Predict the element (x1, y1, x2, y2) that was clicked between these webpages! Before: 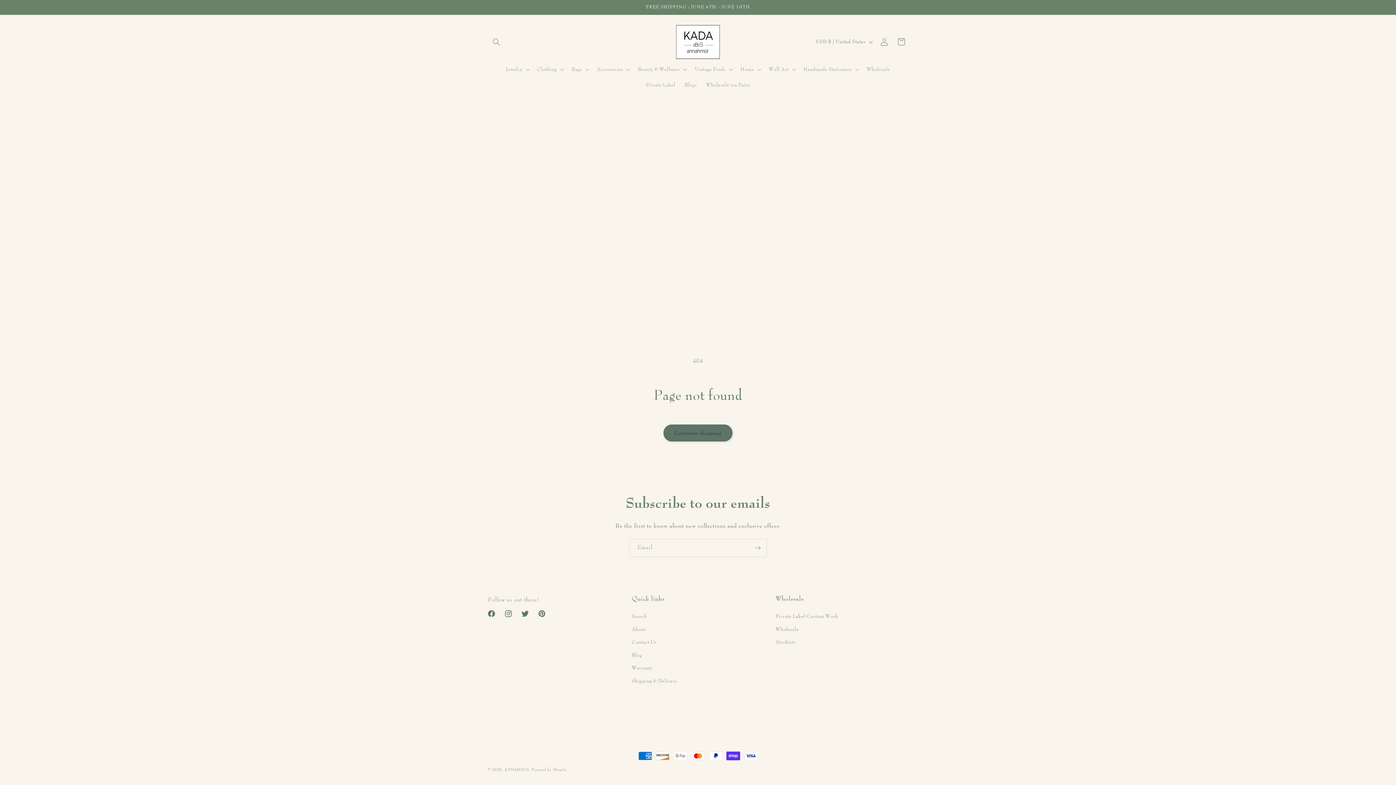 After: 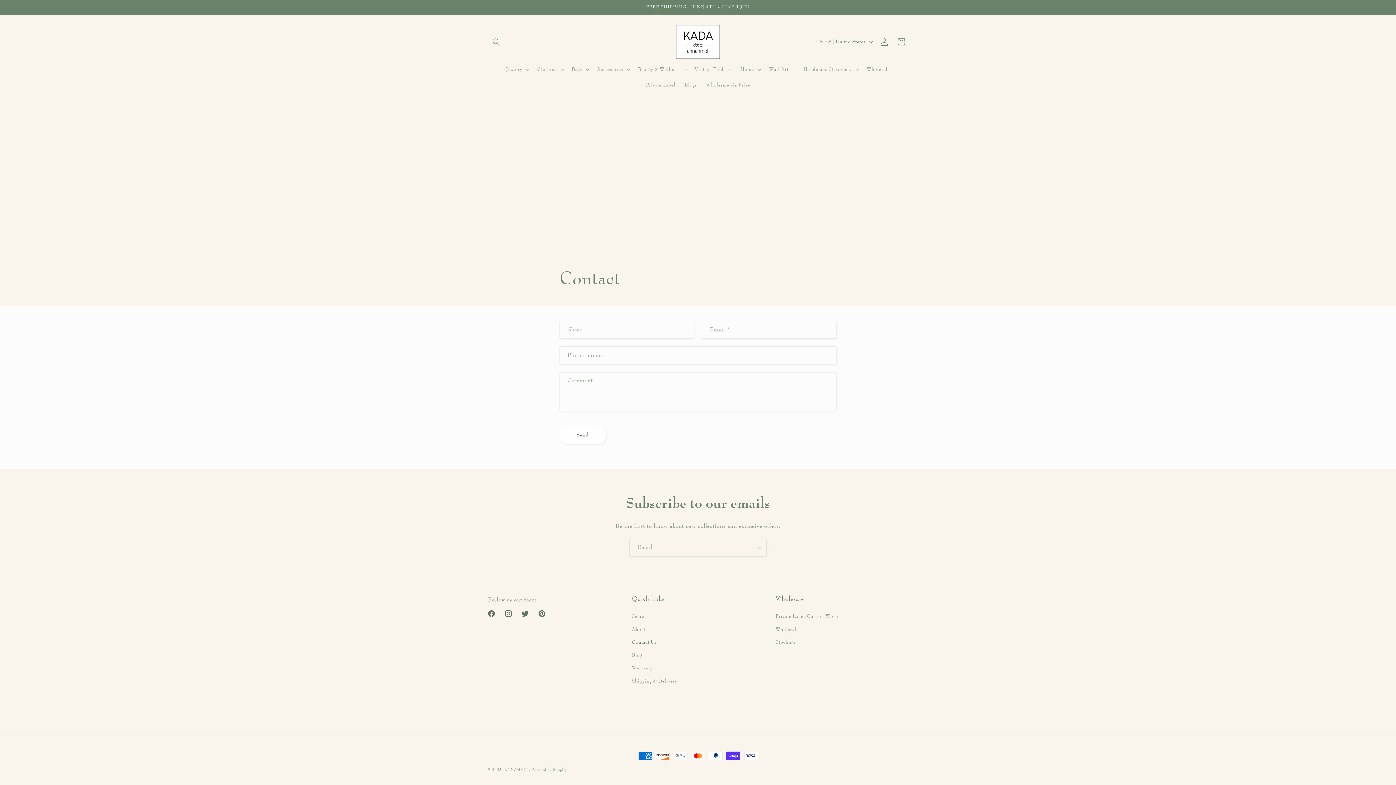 Action: bbox: (632, 636, 656, 649) label: Contact Us